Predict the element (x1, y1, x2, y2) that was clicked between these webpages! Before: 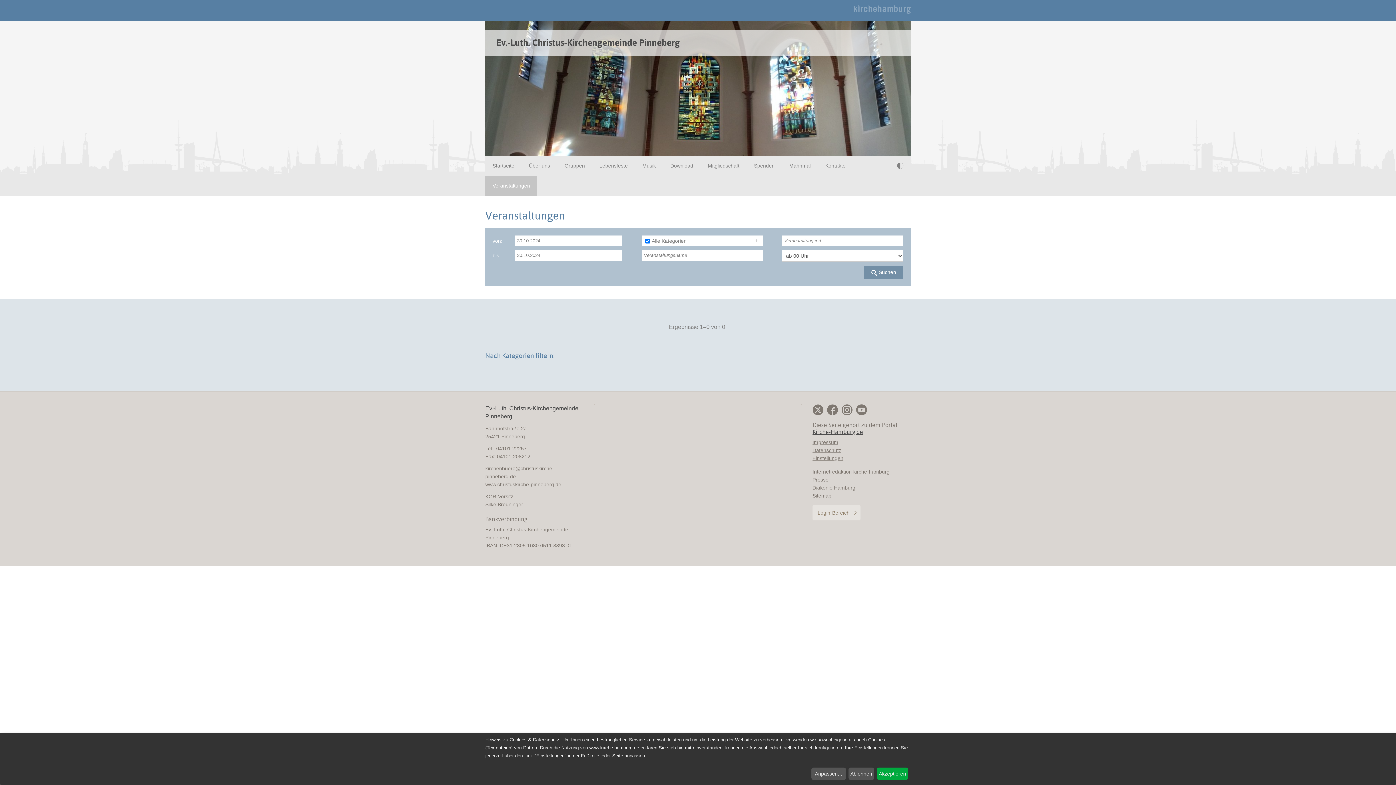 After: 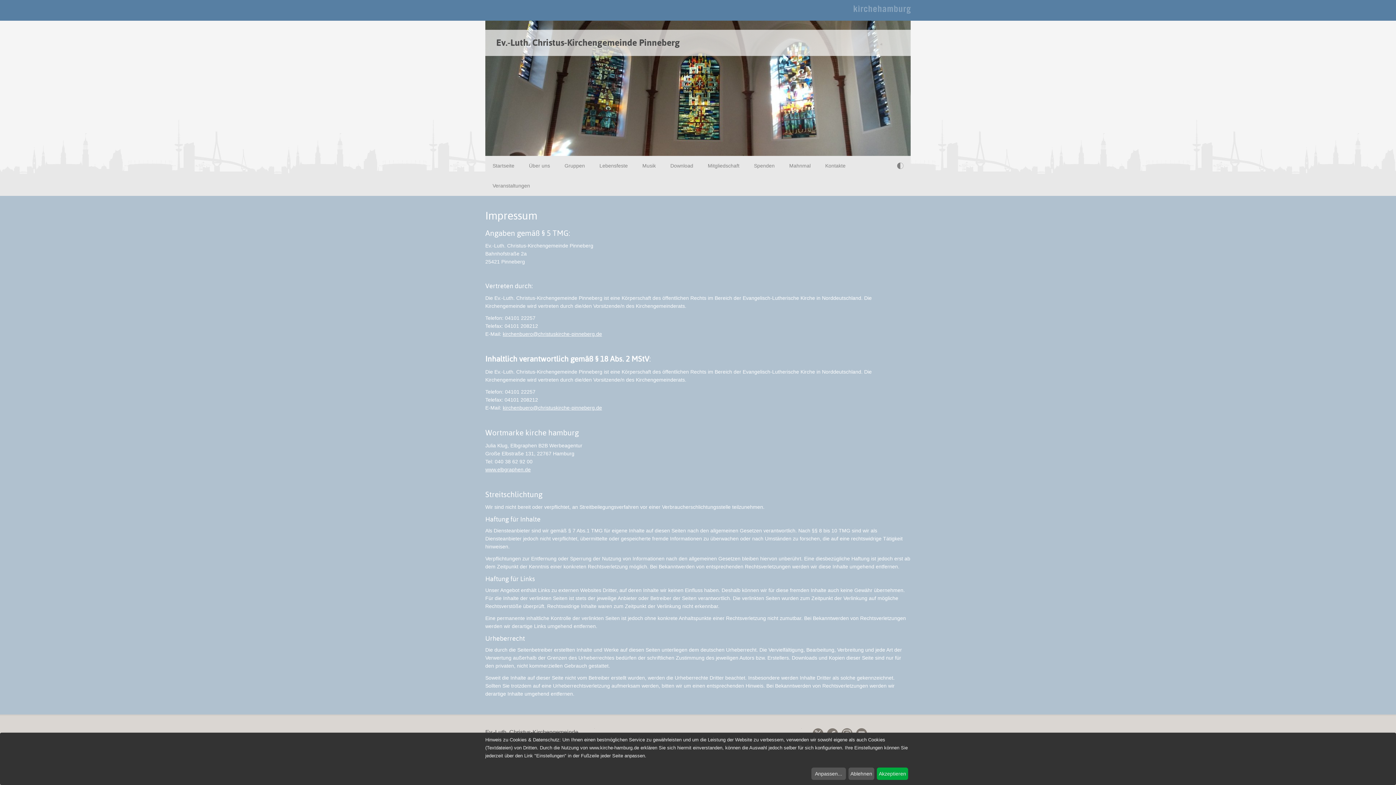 Action: bbox: (812, 439, 838, 445) label: Impressum